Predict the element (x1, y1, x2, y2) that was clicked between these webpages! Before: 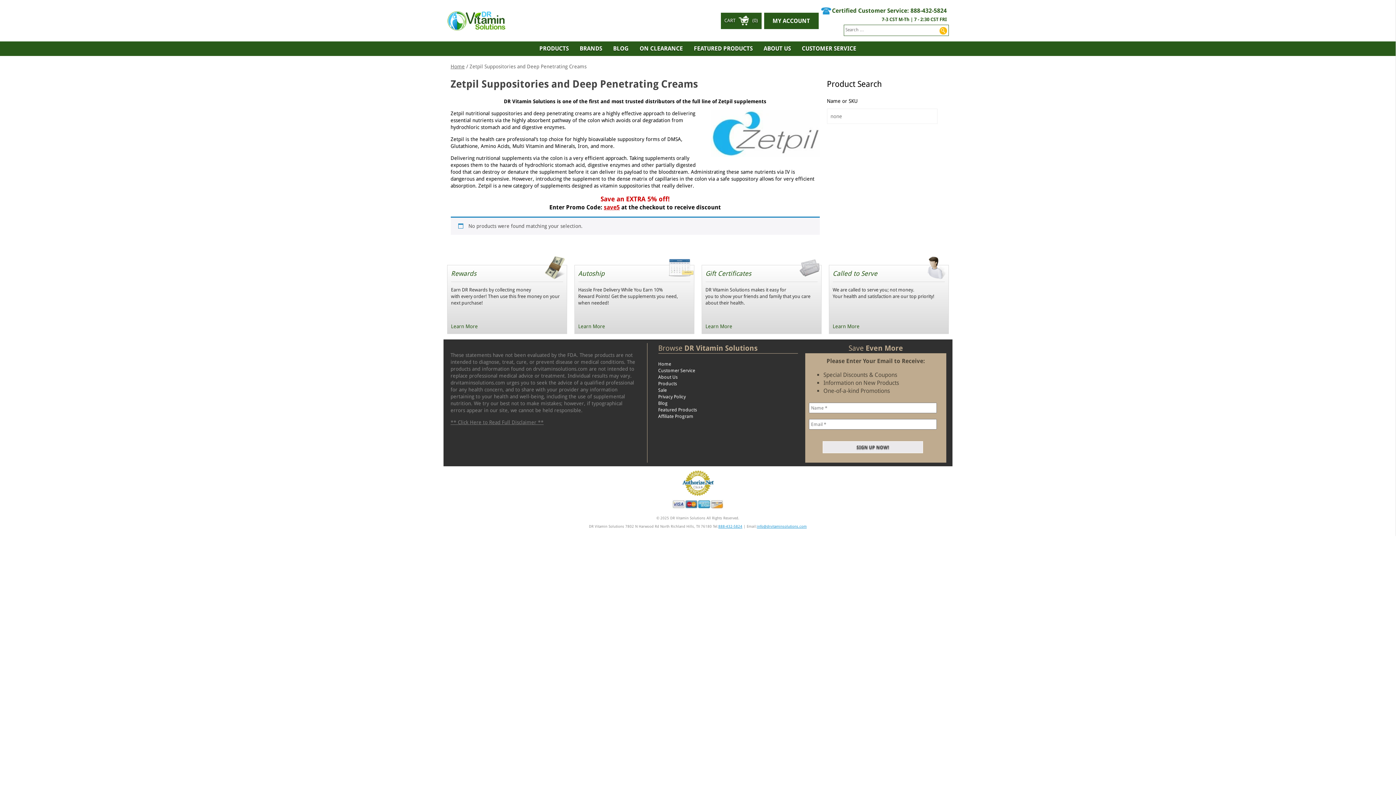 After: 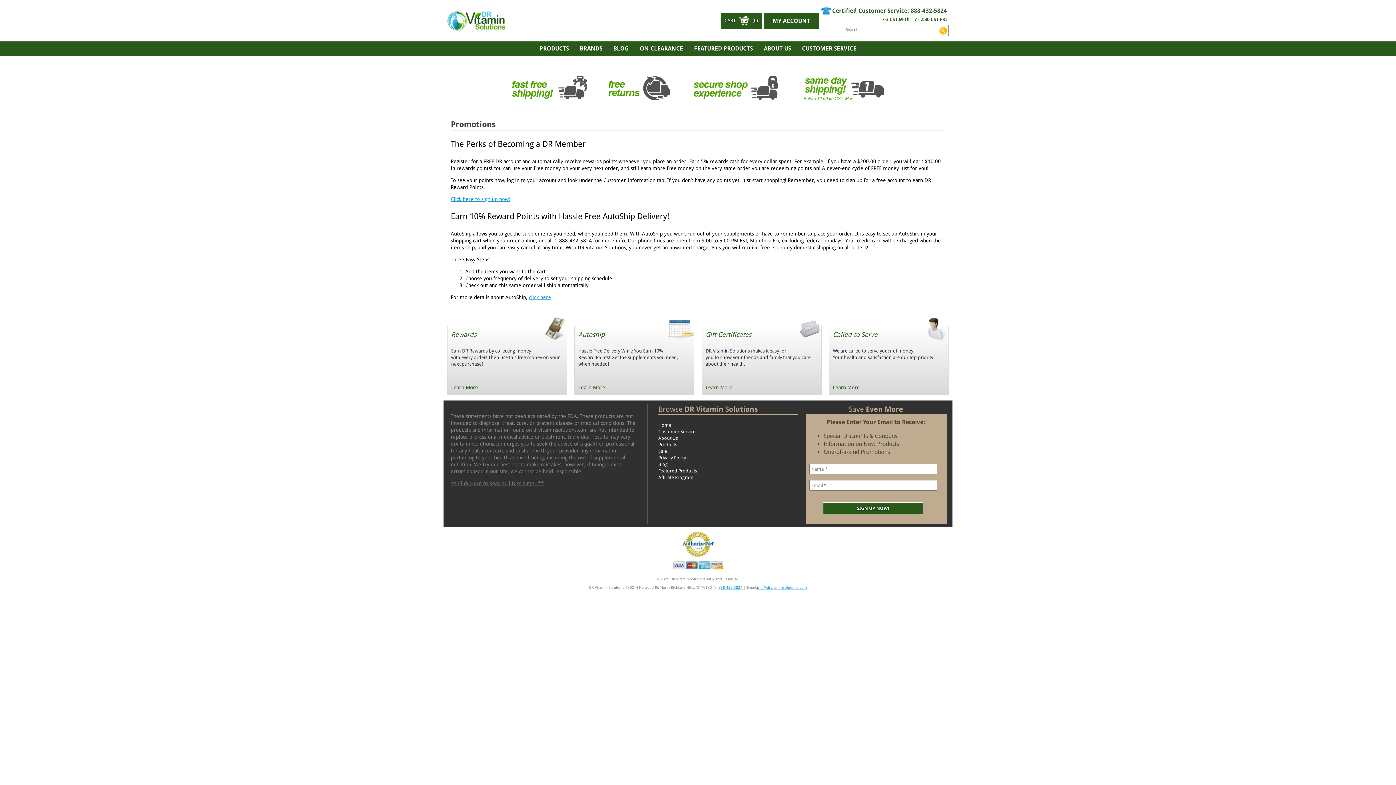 Action: bbox: (451, 323, 478, 330) label: Learn More